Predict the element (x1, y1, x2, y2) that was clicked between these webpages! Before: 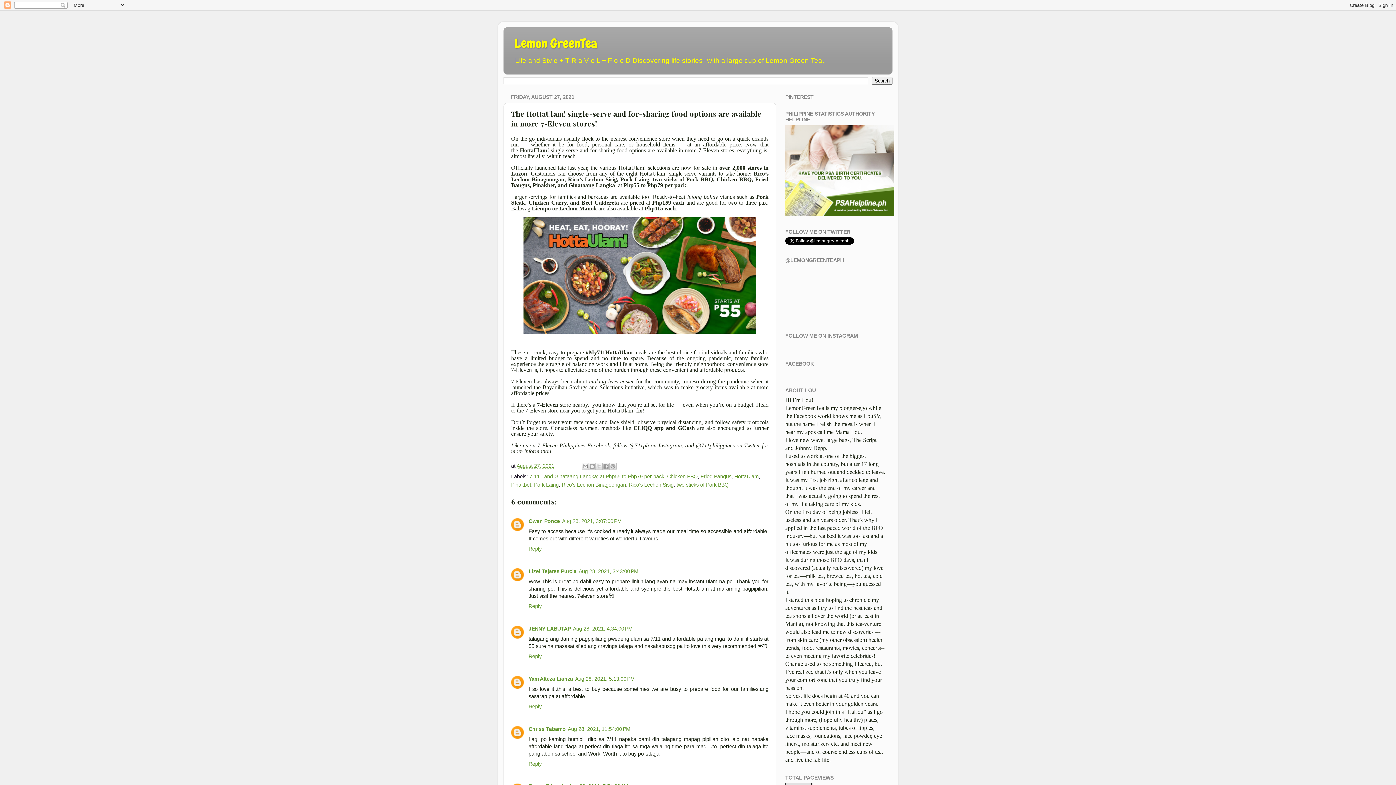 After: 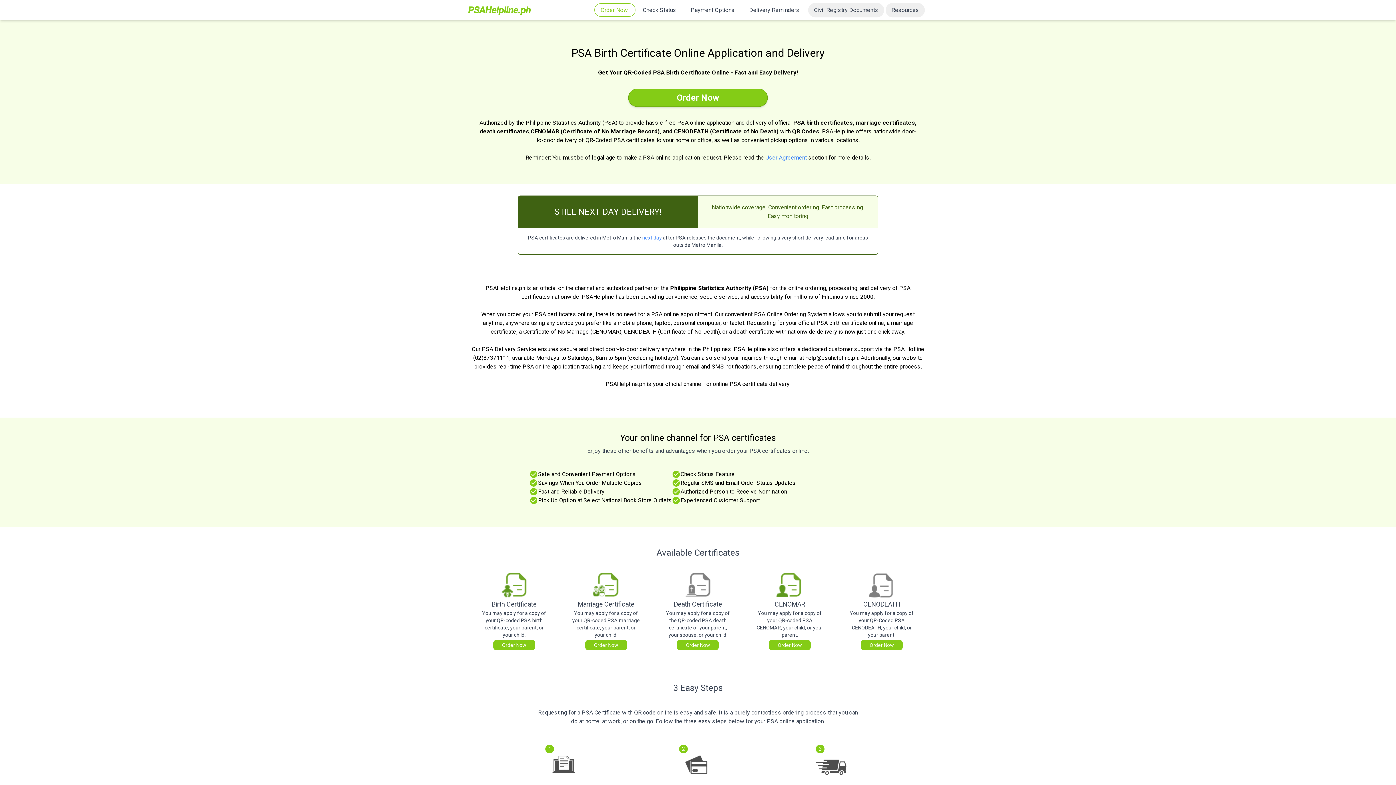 Action: bbox: (785, 211, 894, 217)